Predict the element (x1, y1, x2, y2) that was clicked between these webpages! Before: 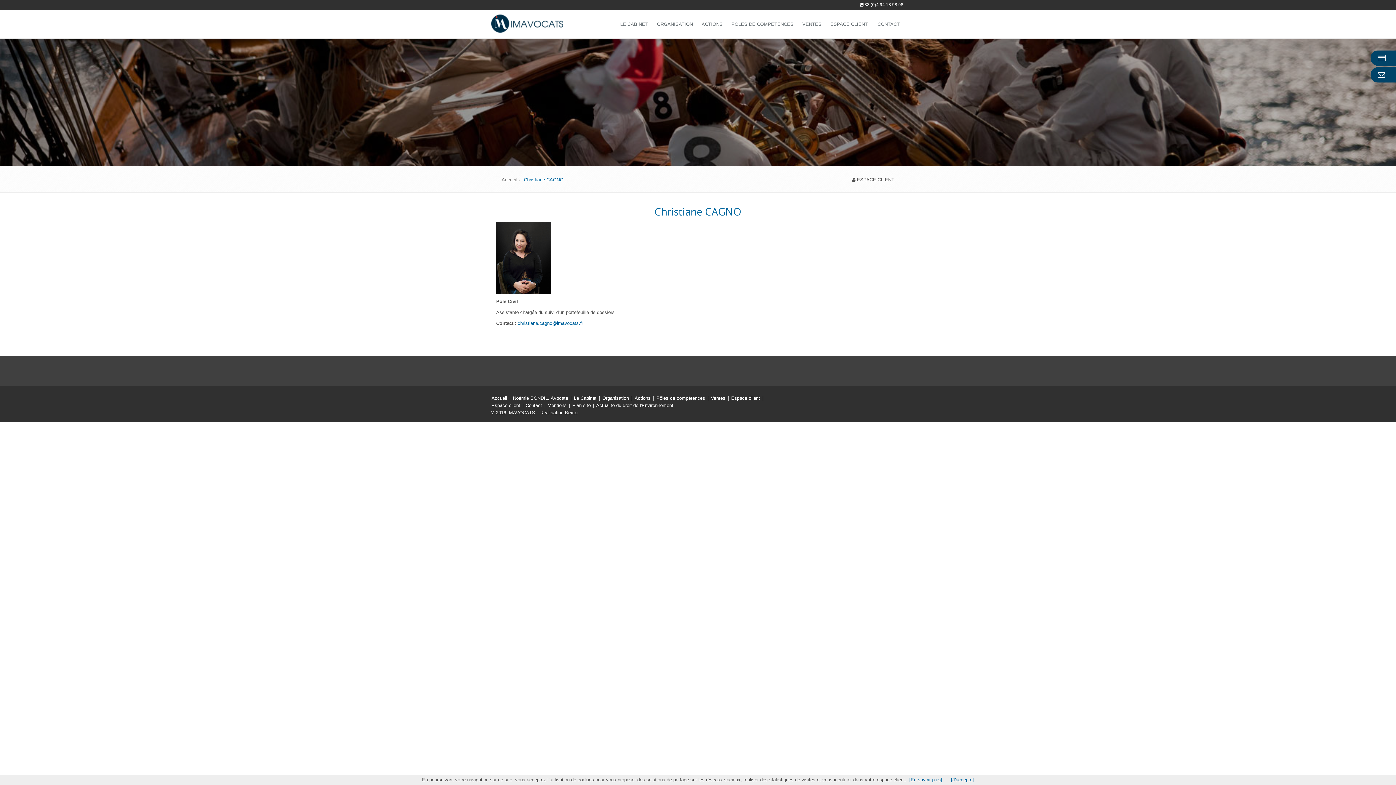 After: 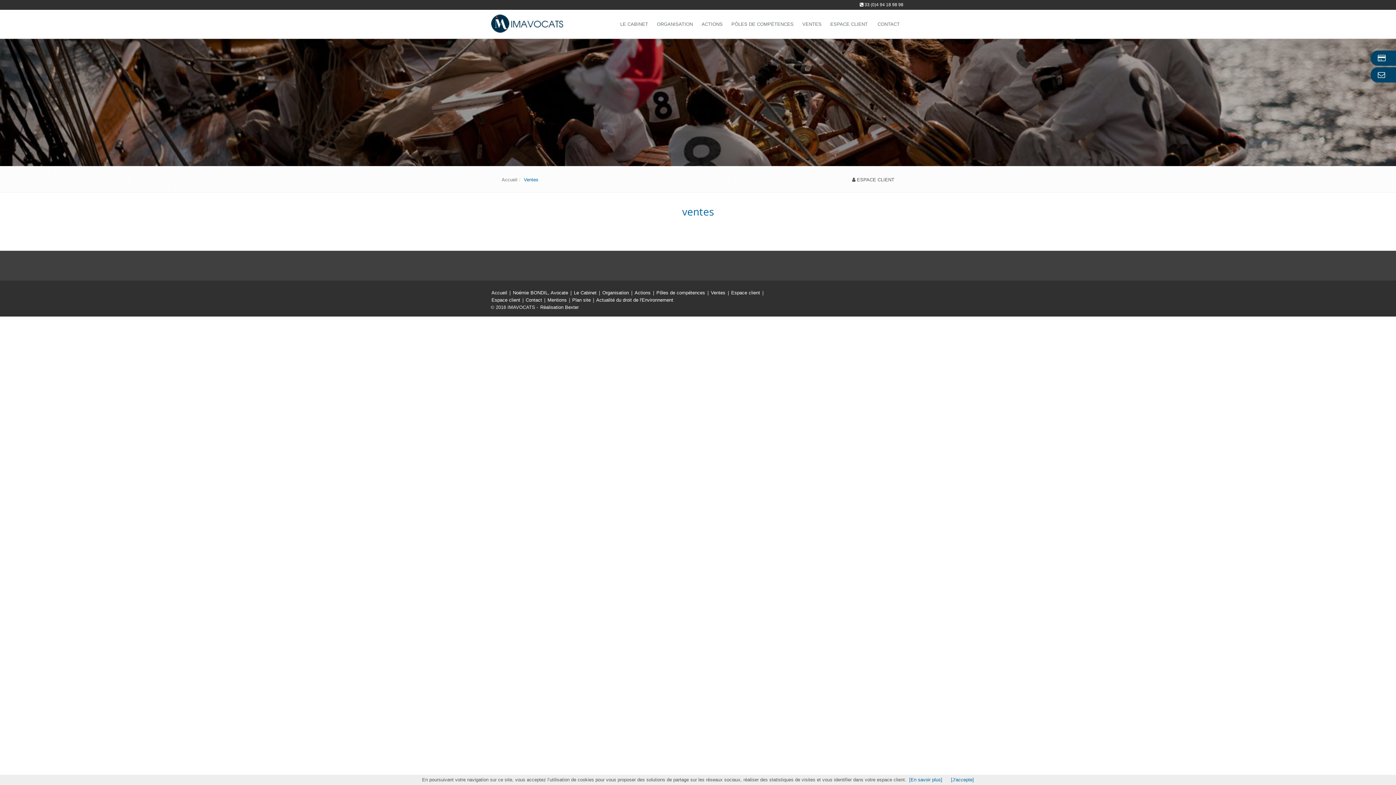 Action: bbox: (711, 395, 727, 401) label: Ventes 